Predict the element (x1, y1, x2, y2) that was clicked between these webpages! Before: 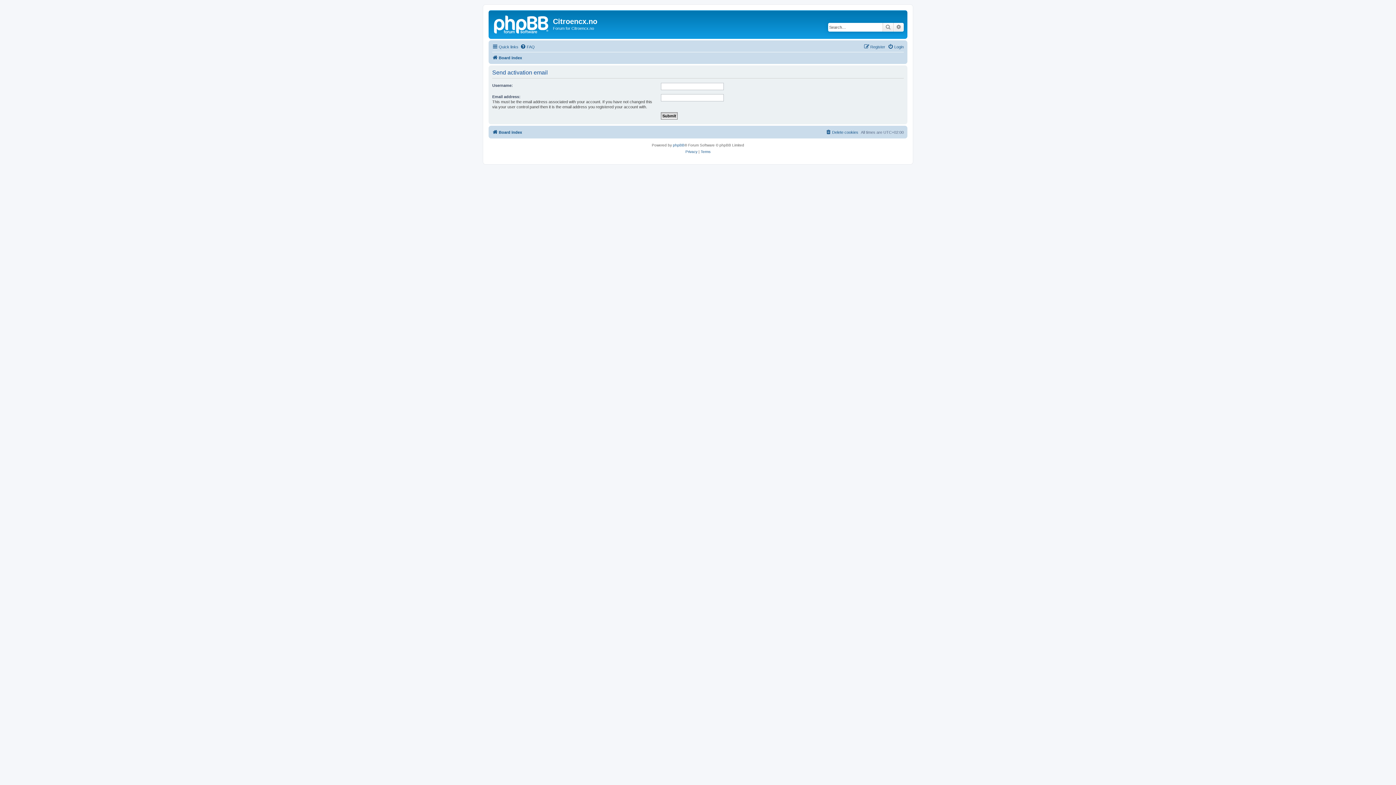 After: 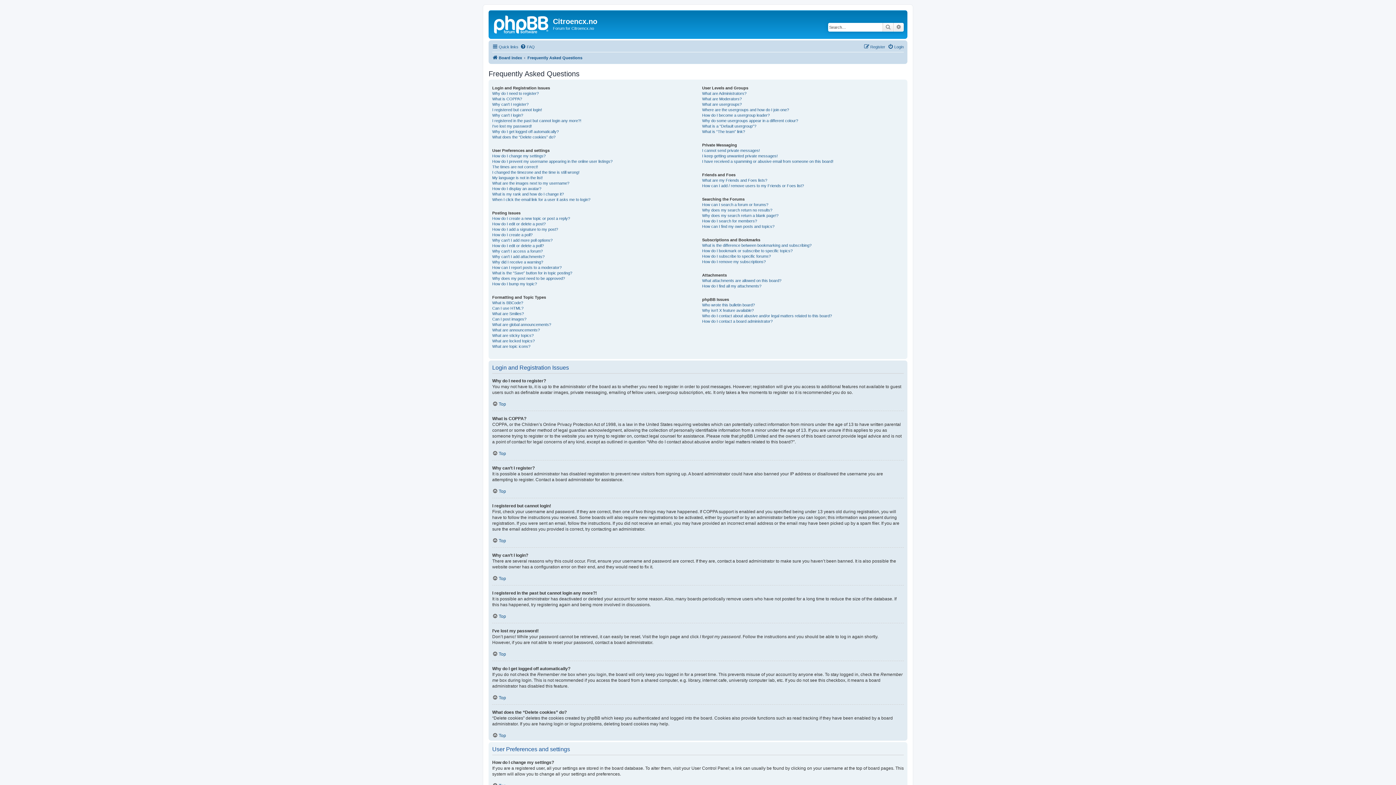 Action: bbox: (520, 42, 534, 51) label: FAQ